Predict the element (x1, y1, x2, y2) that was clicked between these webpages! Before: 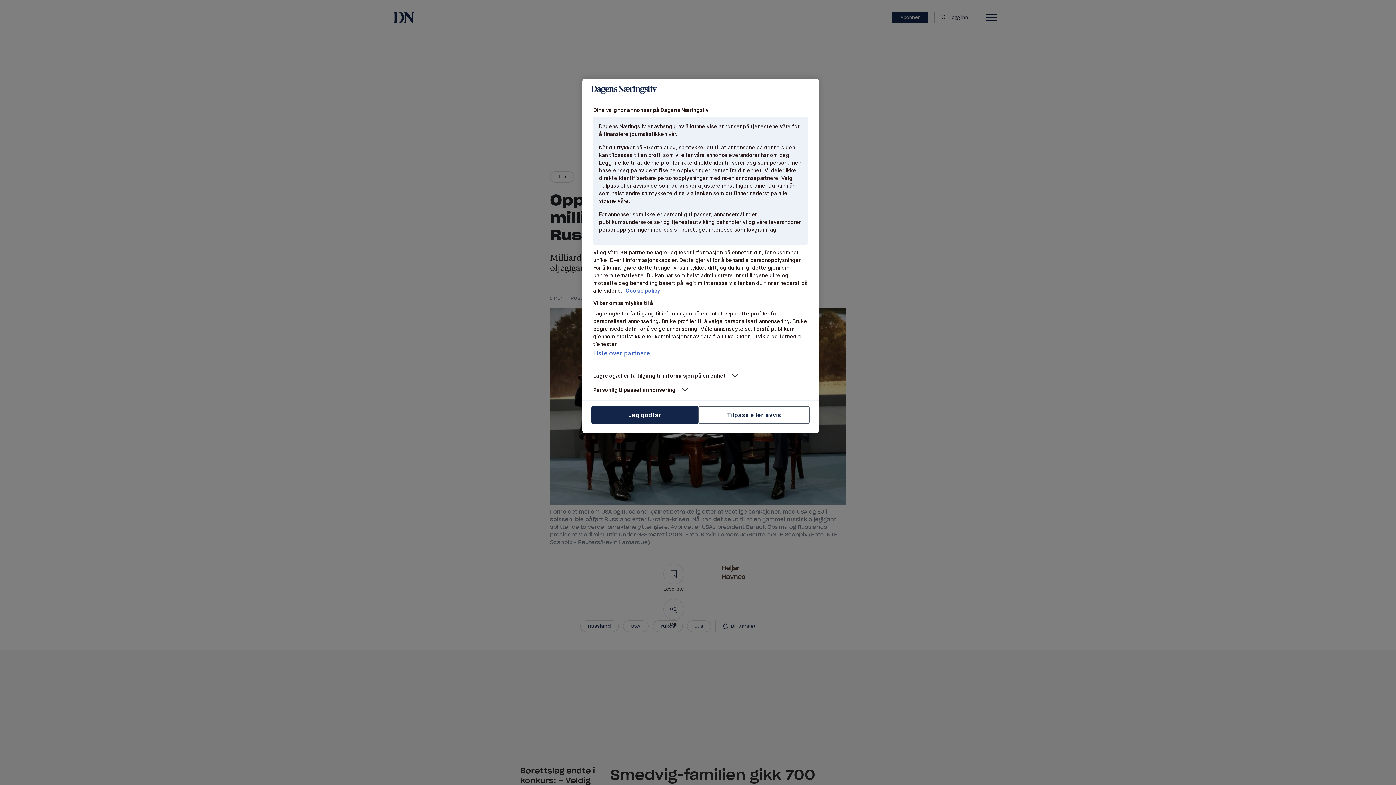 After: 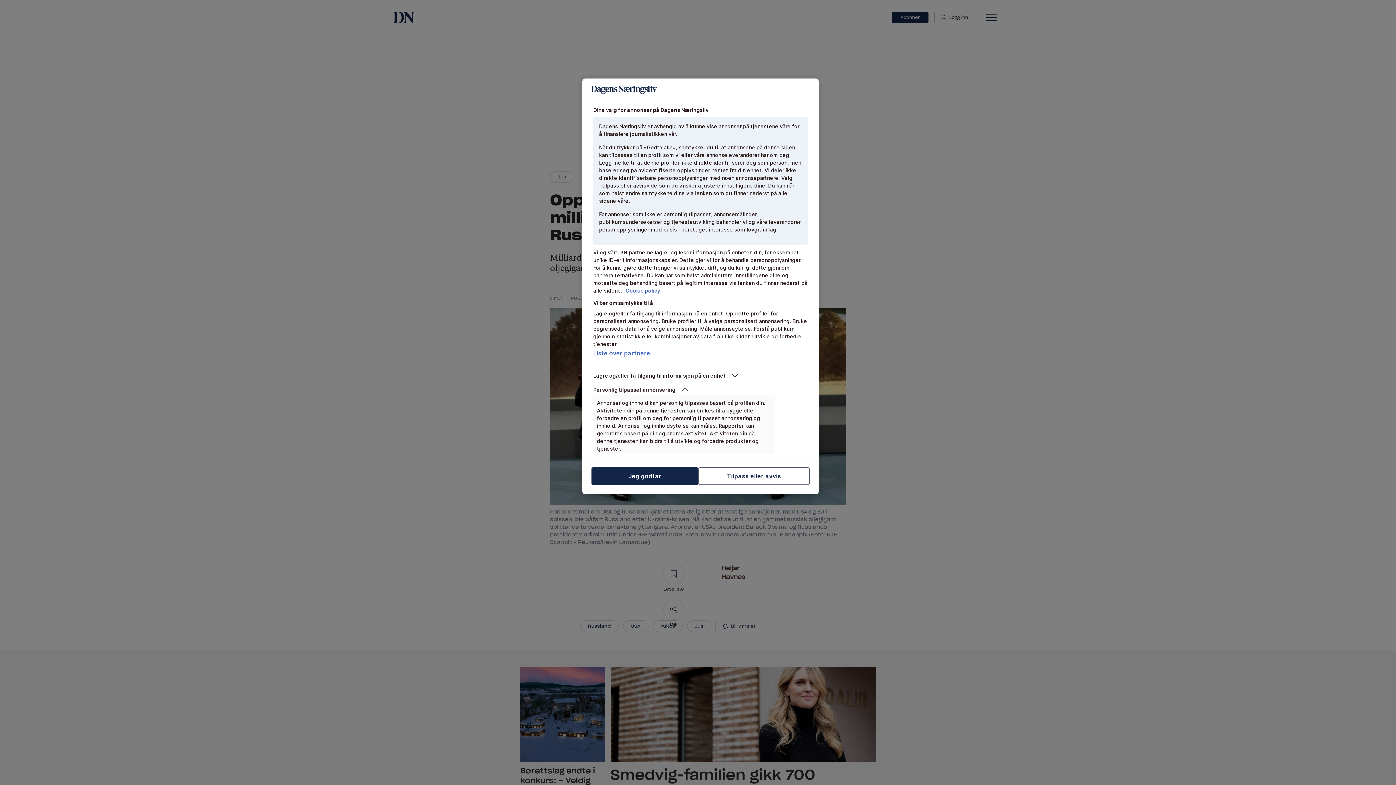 Action: label: Personlig tilpasset annonsering bbox: (593, 386, 775, 393)